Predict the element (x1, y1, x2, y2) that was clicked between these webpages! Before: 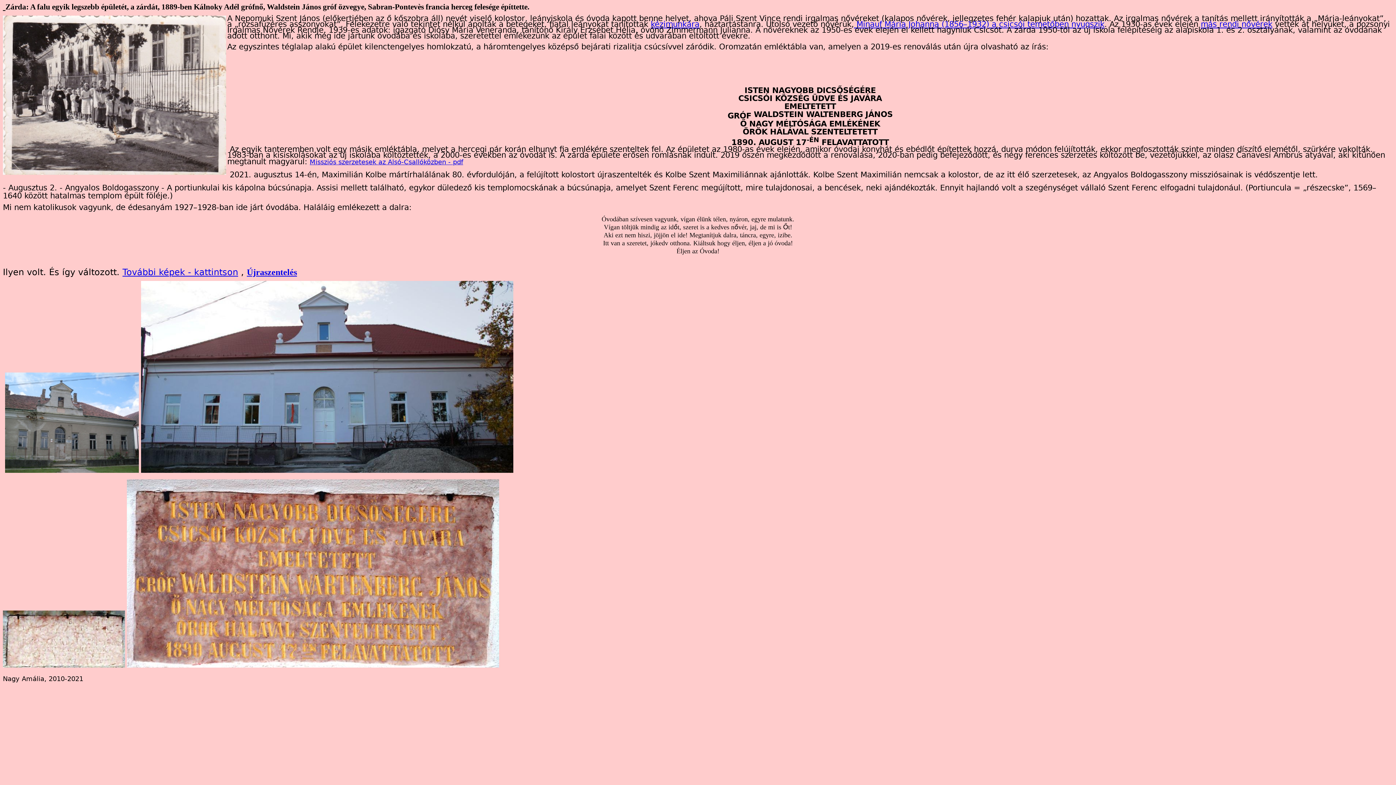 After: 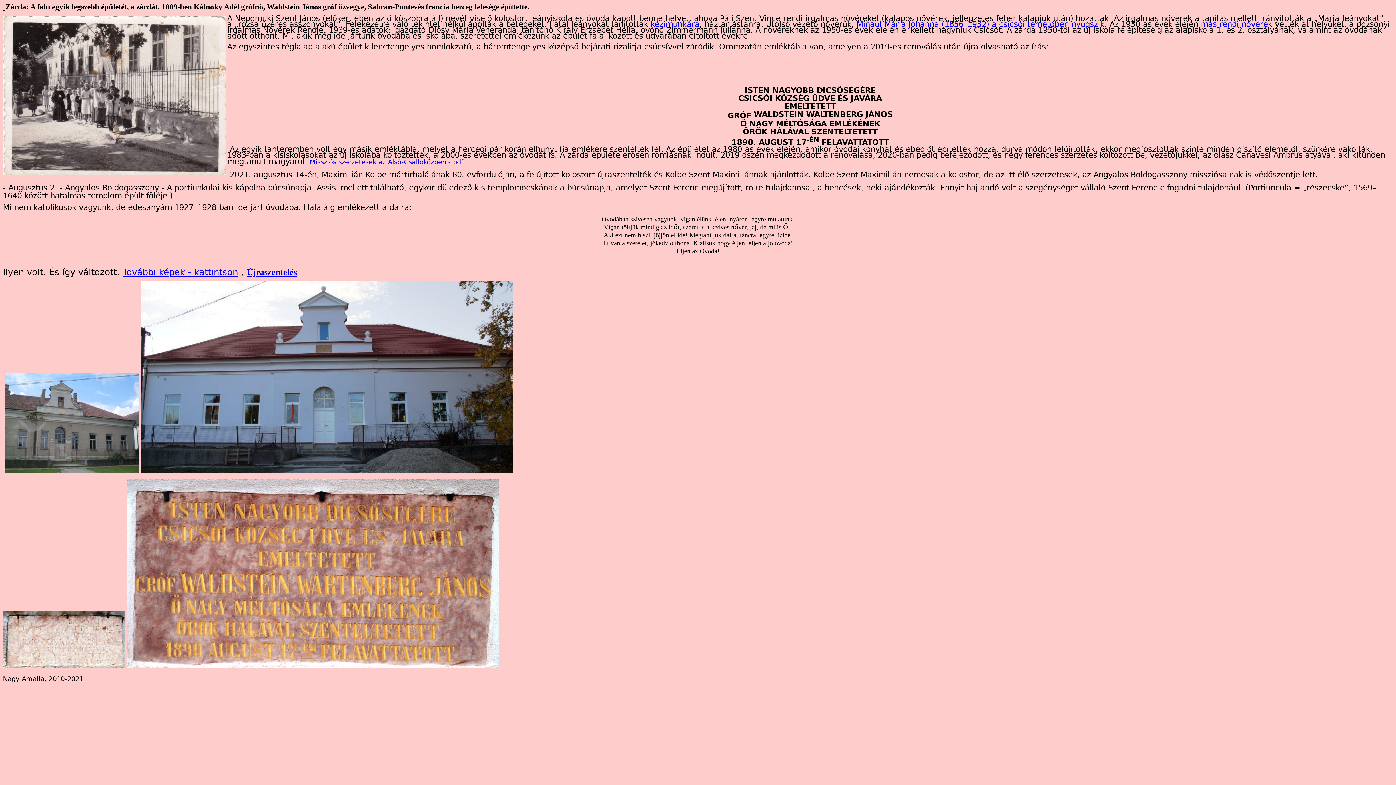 Action: bbox: (309, 158, 463, 165) label: Missziós szerzetesek az Alsó-Csallóközben - pdf